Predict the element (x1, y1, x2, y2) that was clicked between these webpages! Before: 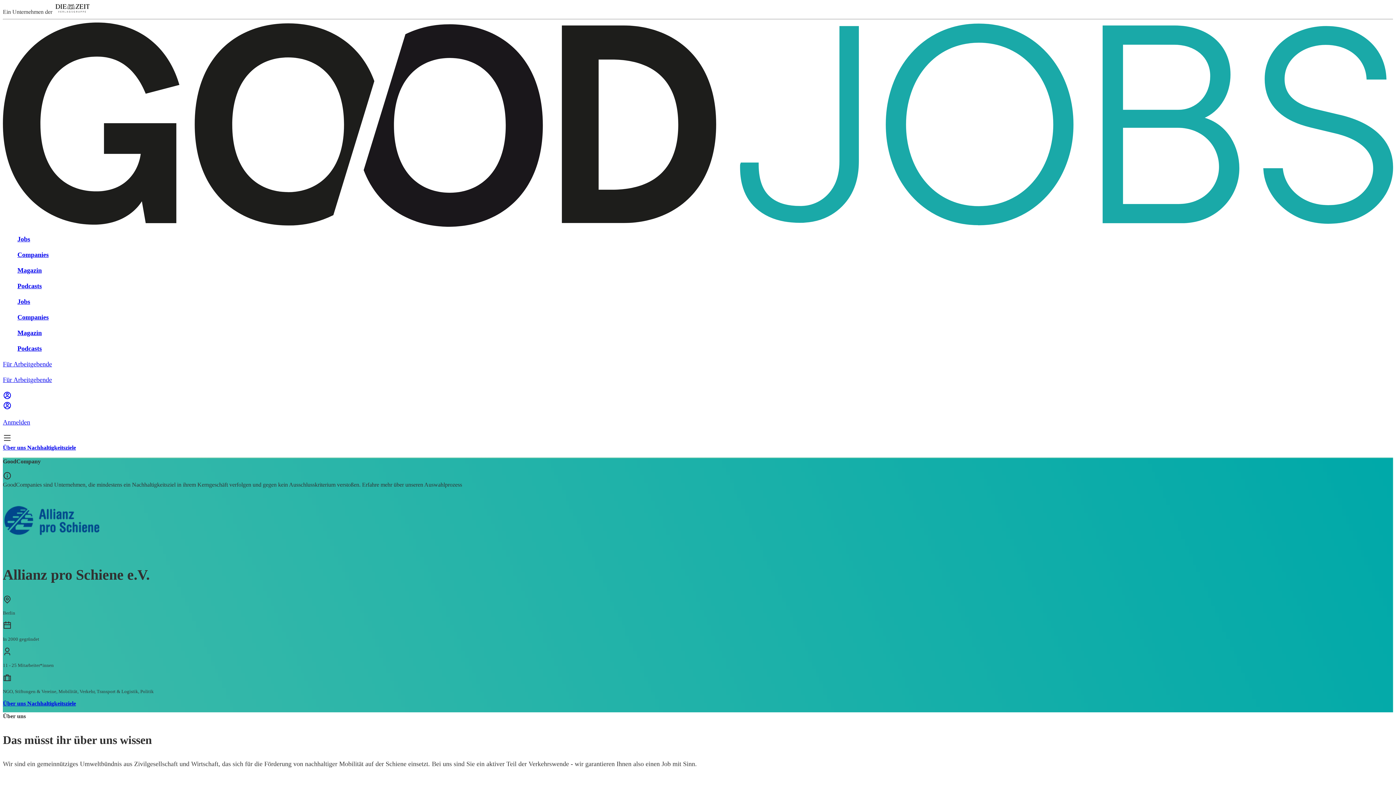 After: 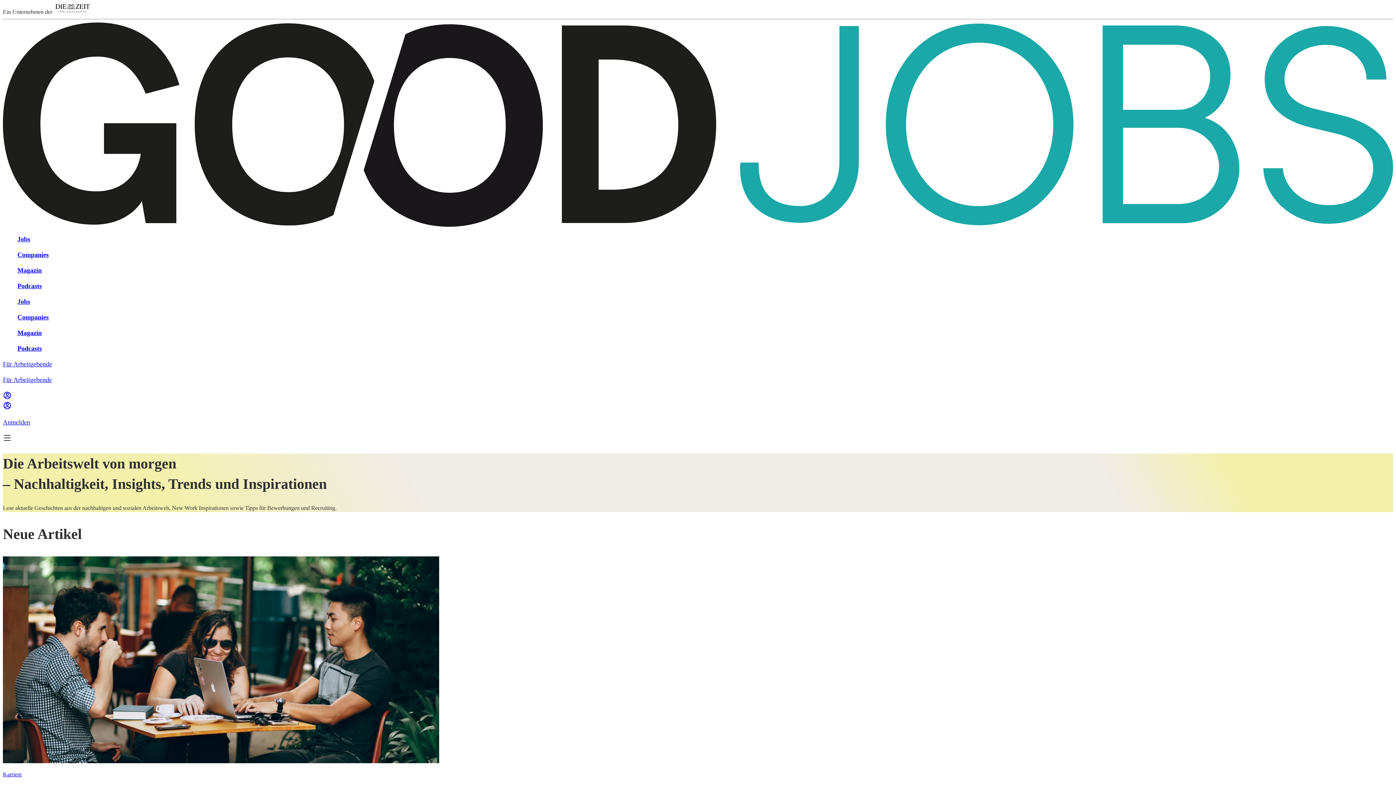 Action: bbox: (17, 328, 1393, 337) label: Magazin